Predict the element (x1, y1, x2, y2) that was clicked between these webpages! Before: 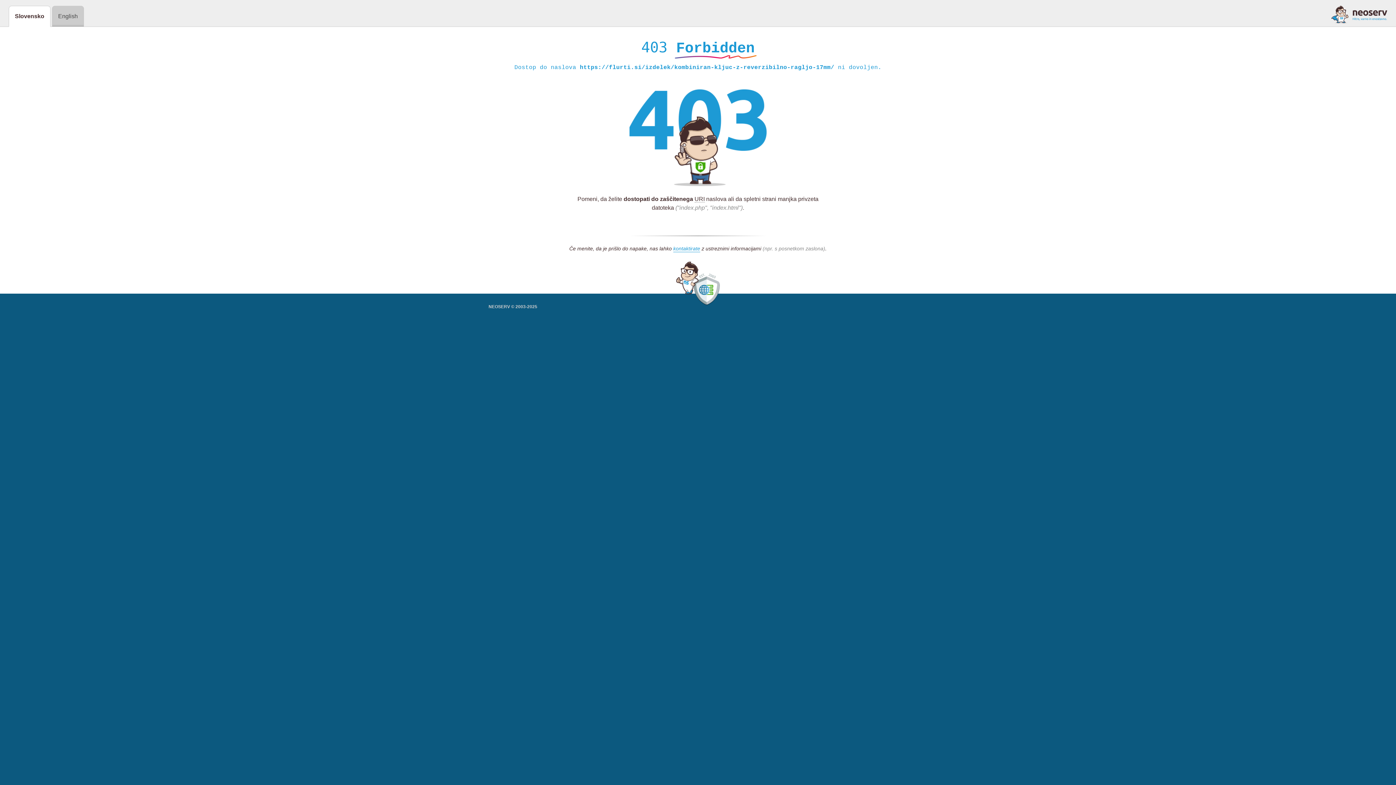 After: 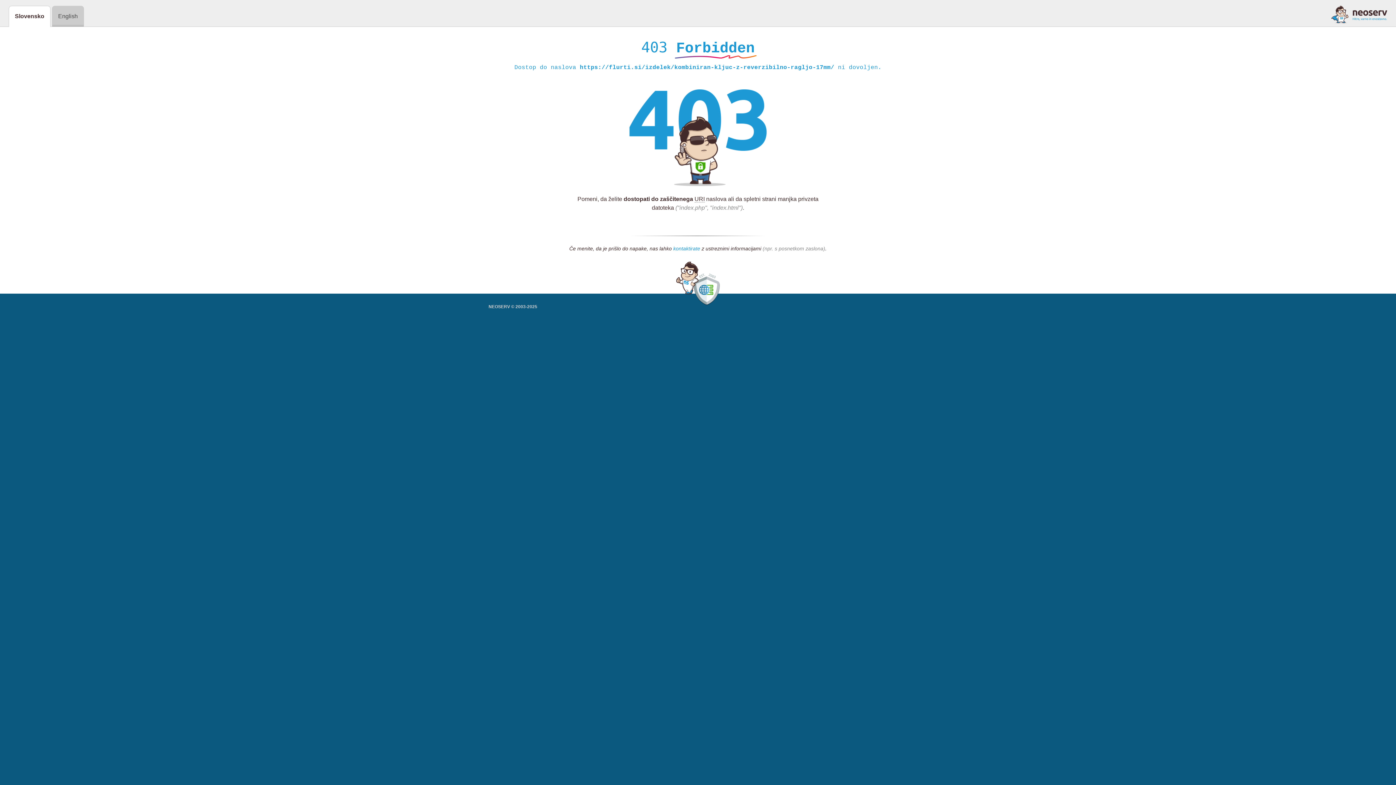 Action: bbox: (673, 245, 700, 252) label: kontaktirate